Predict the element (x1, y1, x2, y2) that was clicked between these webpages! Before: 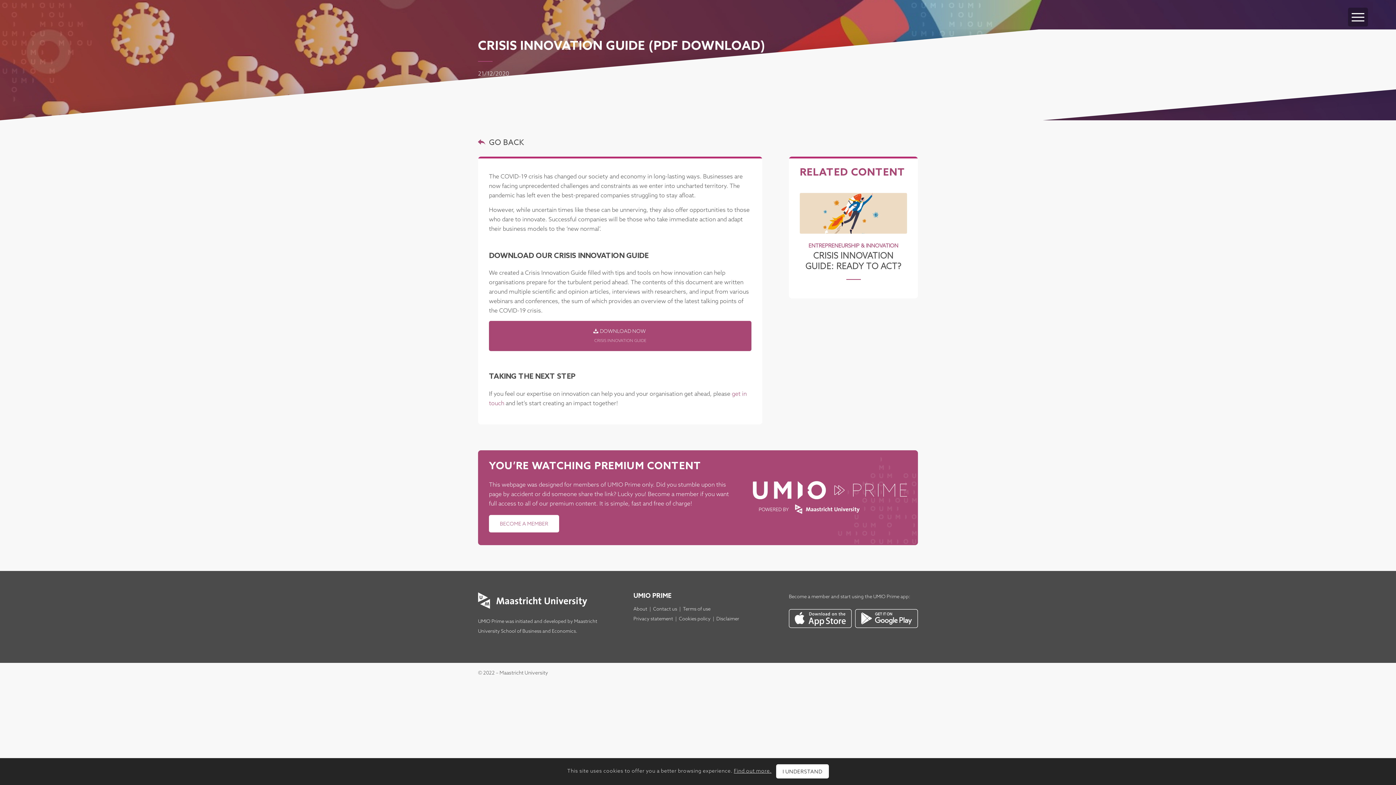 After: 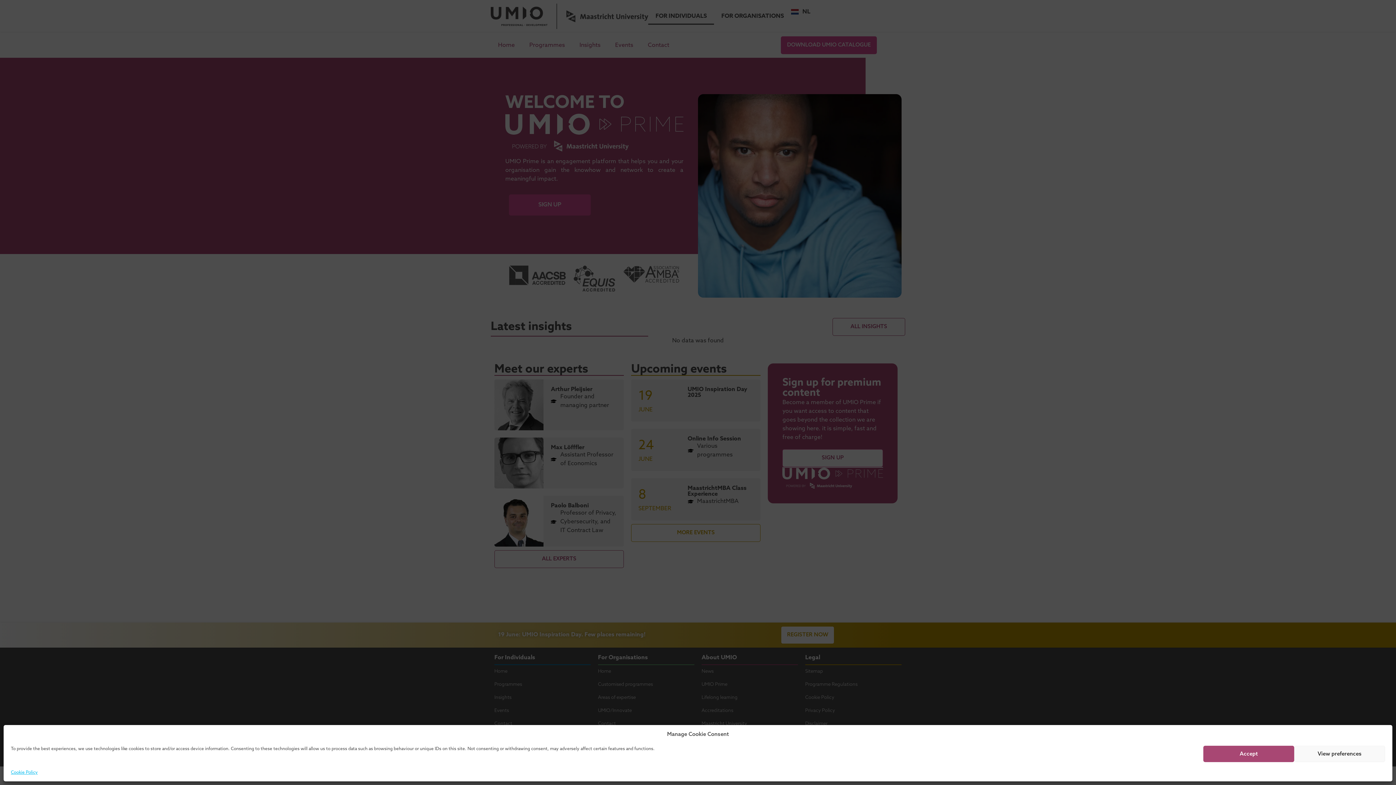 Action: label: About bbox: (633, 606, 647, 612)